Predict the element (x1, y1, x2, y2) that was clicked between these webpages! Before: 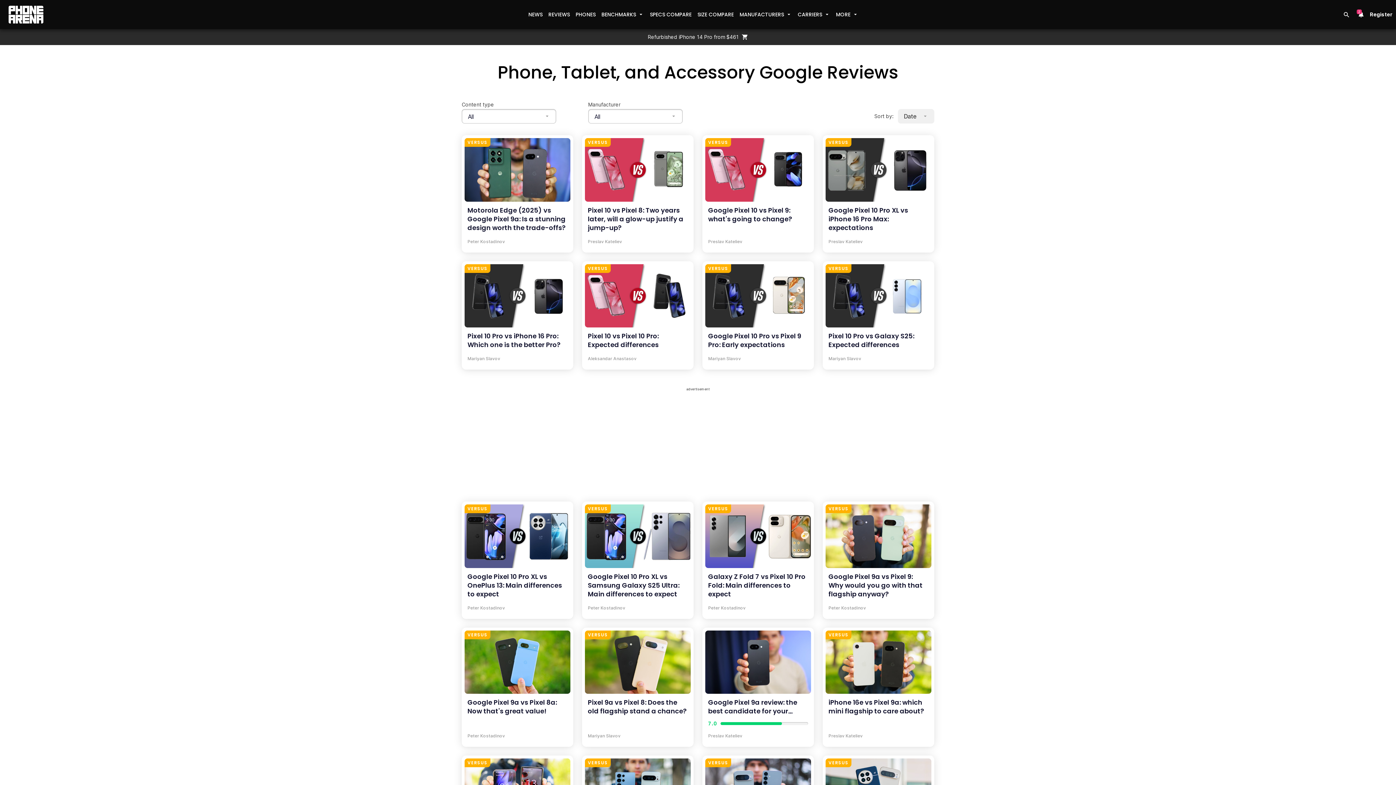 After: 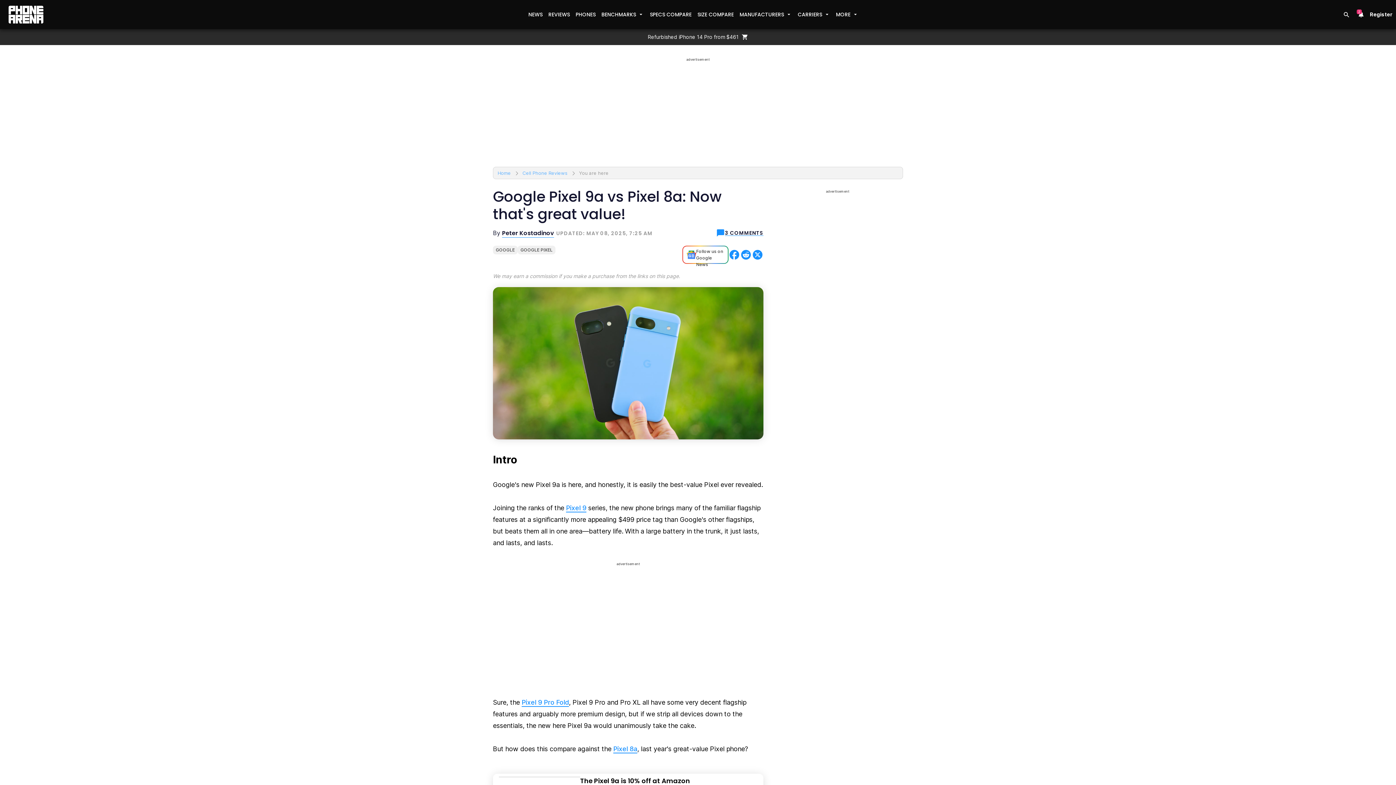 Action: label: Google Pixel 9a vs Pixel 8a: Now that's great value! bbox: (467, 698, 567, 716)